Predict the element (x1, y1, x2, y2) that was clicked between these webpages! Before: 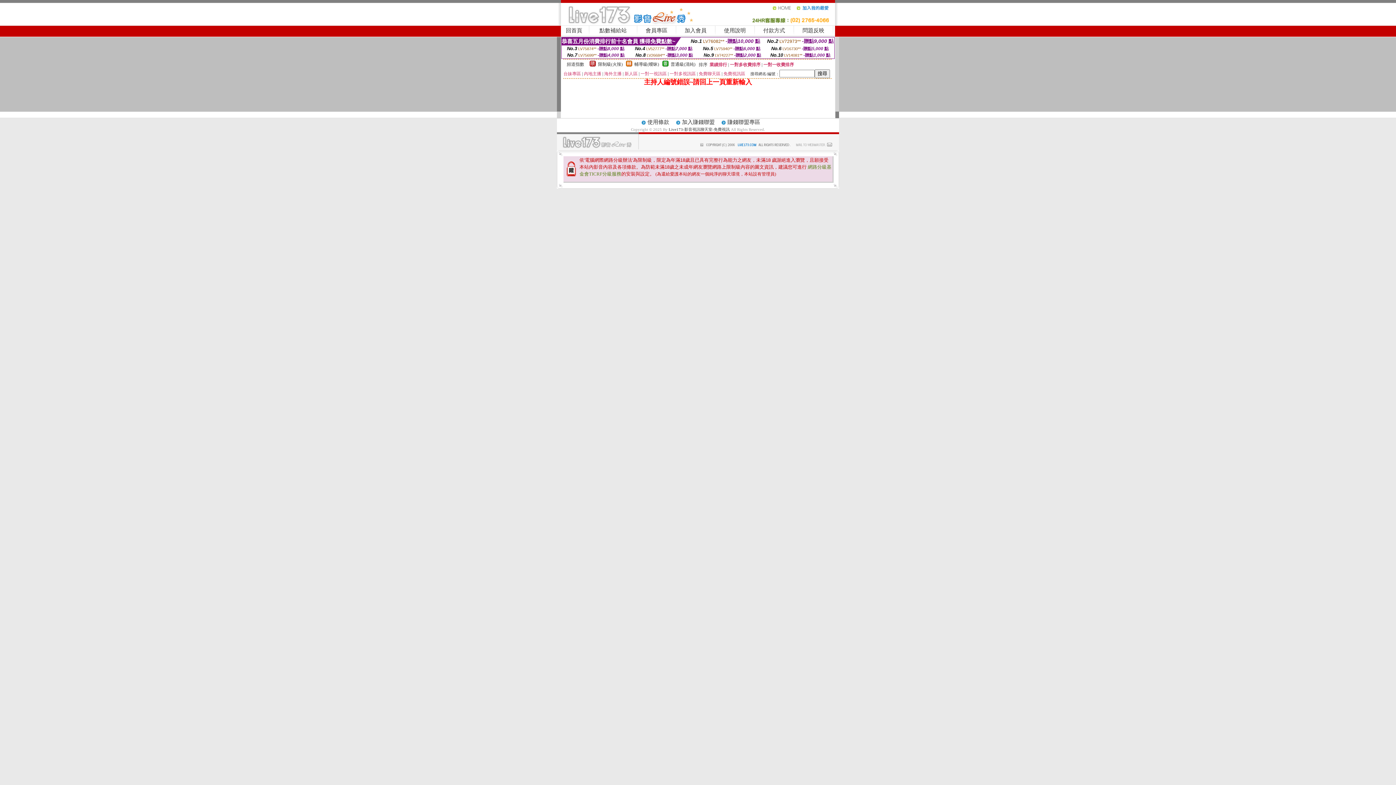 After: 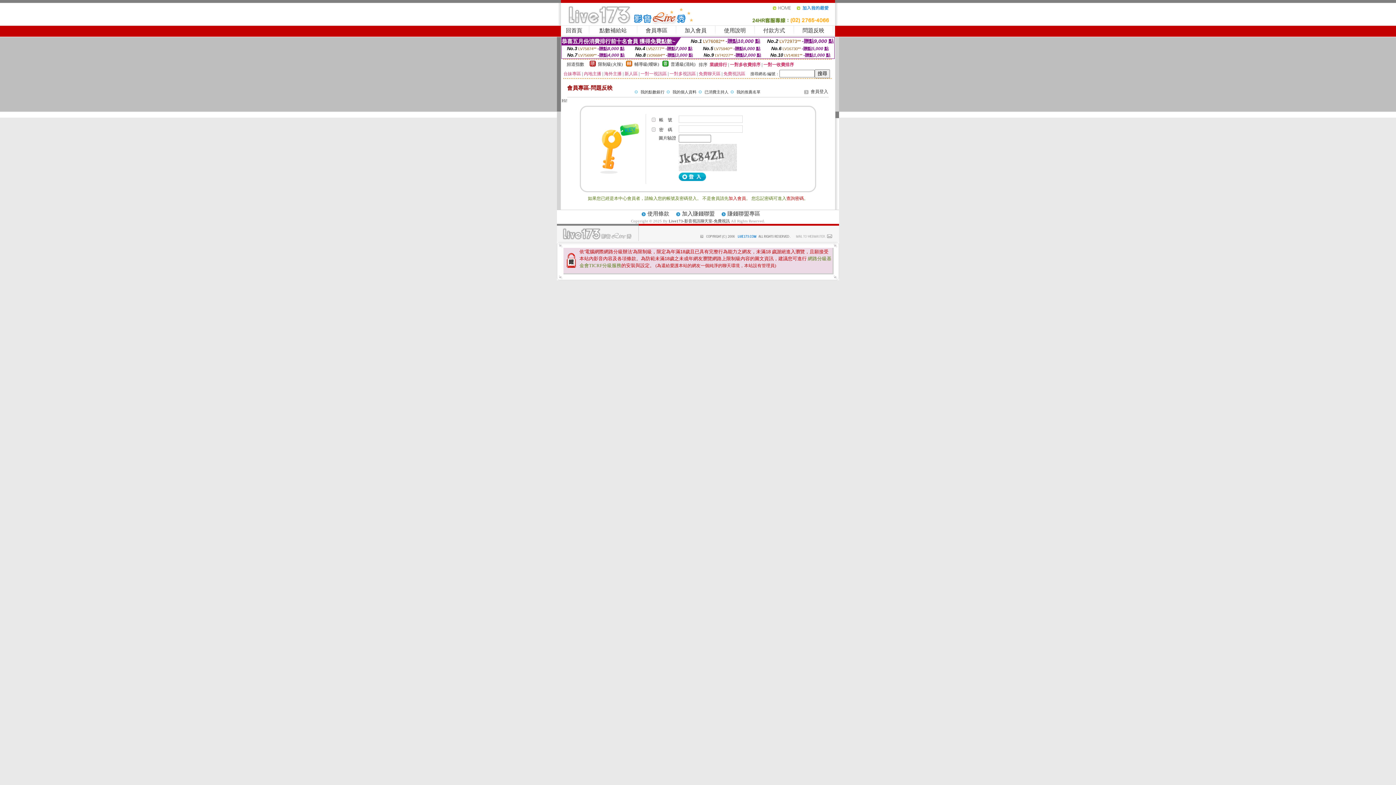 Action: bbox: (802, 27, 824, 33) label: 問題反映